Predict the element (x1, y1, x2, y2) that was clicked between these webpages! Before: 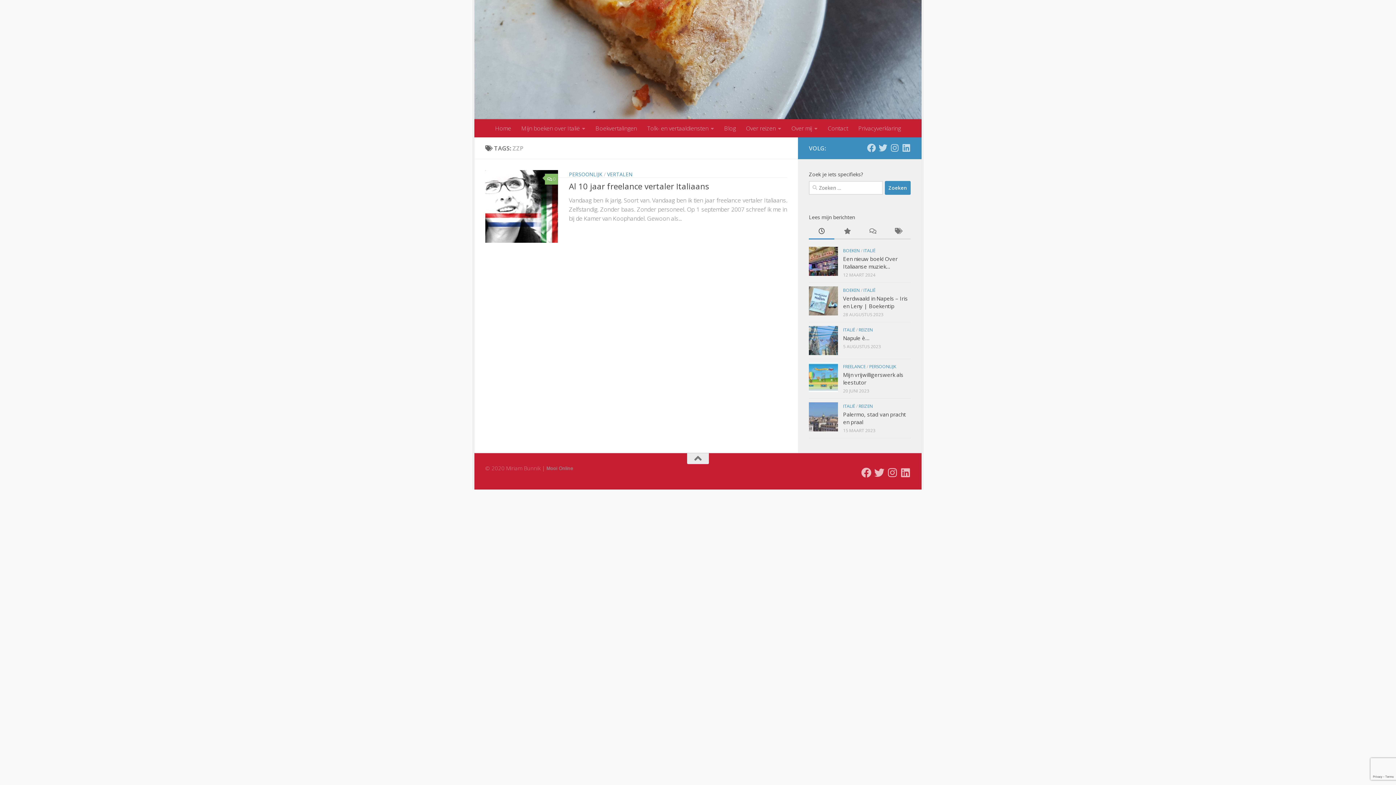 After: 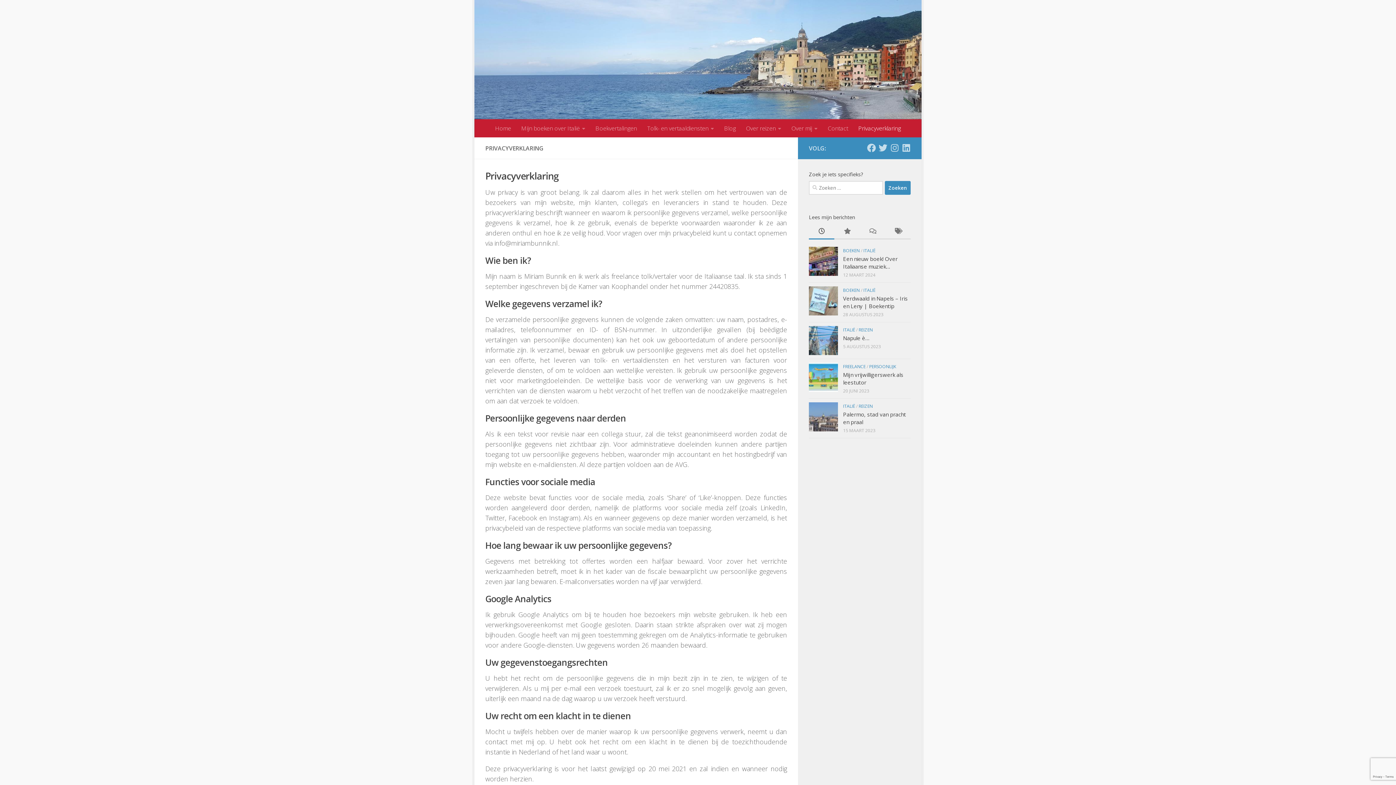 Action: label: Privacyverklaring bbox: (853, 119, 906, 137)